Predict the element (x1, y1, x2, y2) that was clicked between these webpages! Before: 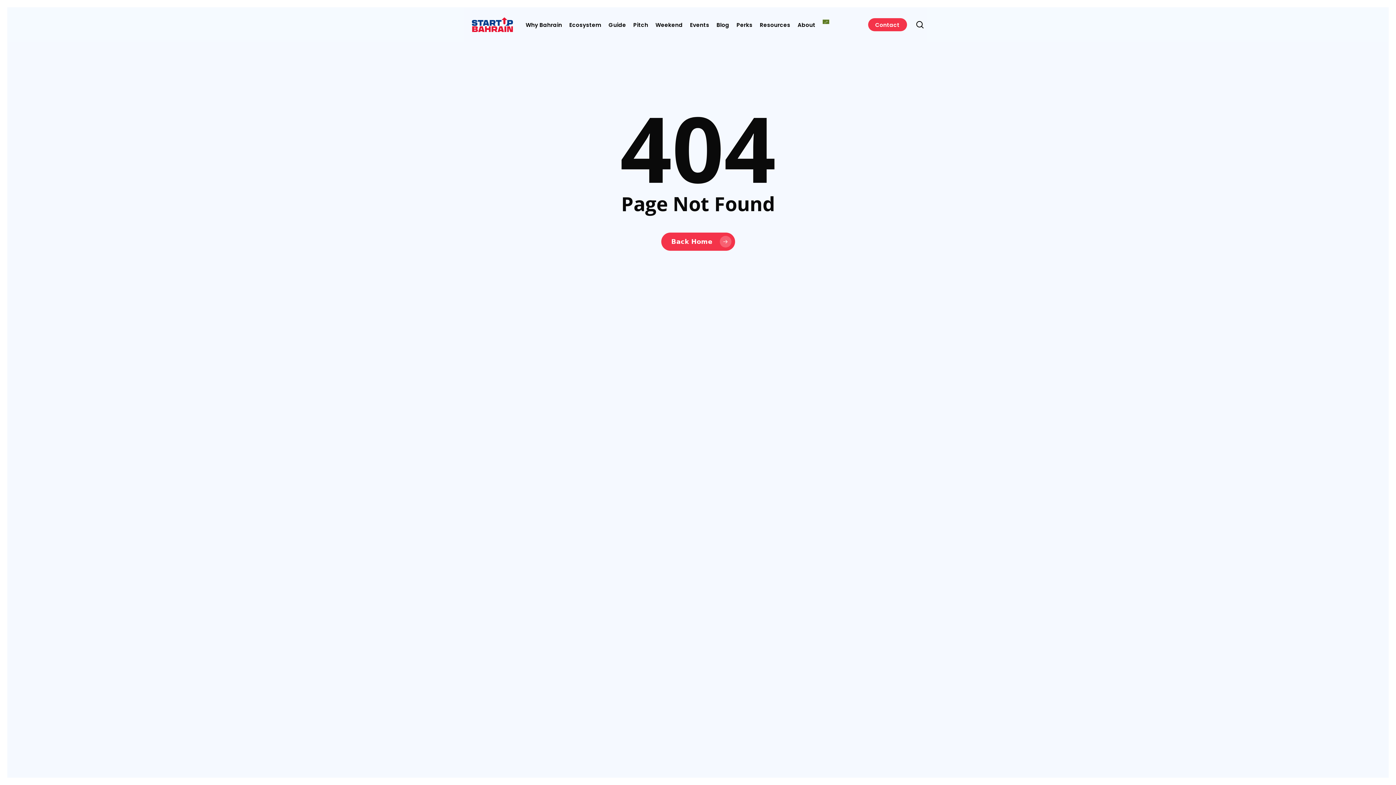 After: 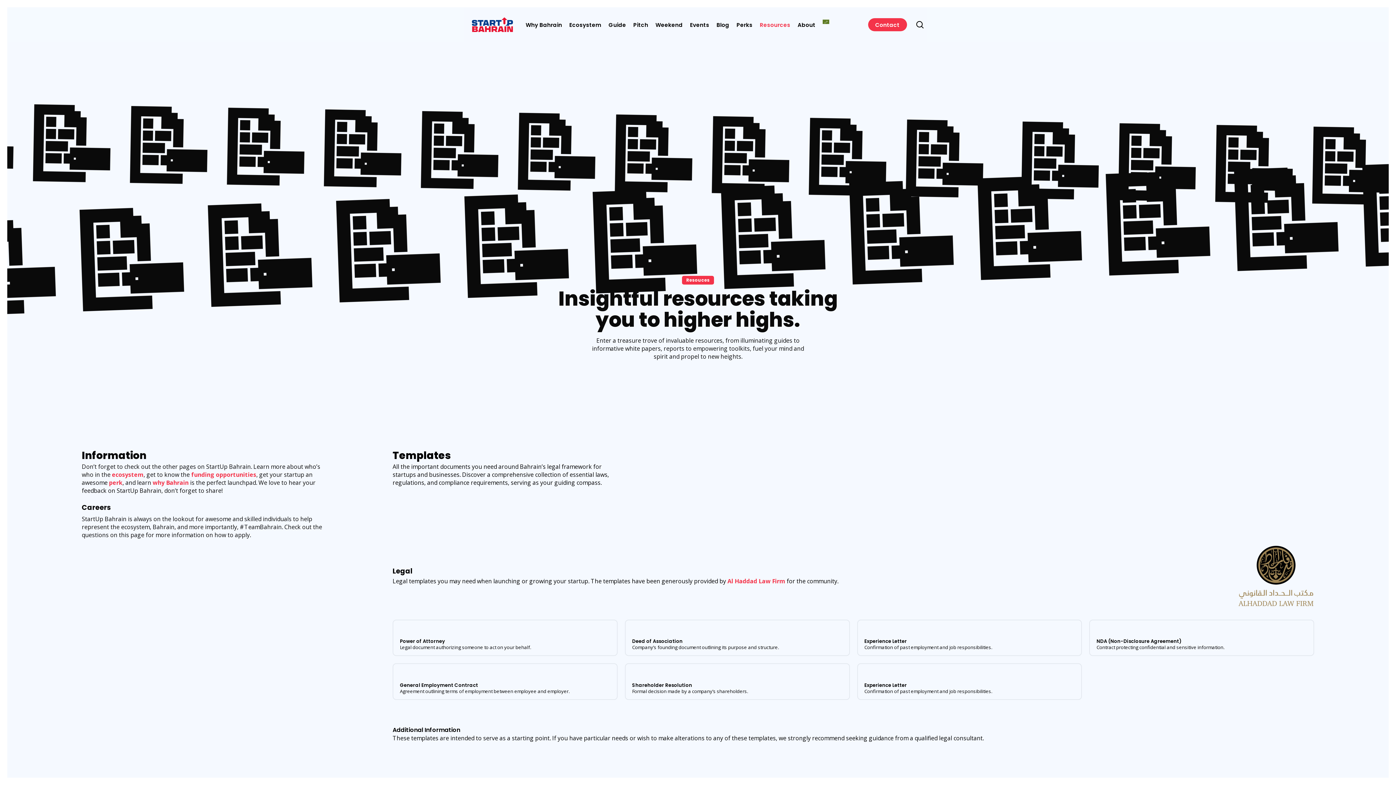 Action: bbox: (756, 22, 794, 27) label: Resources